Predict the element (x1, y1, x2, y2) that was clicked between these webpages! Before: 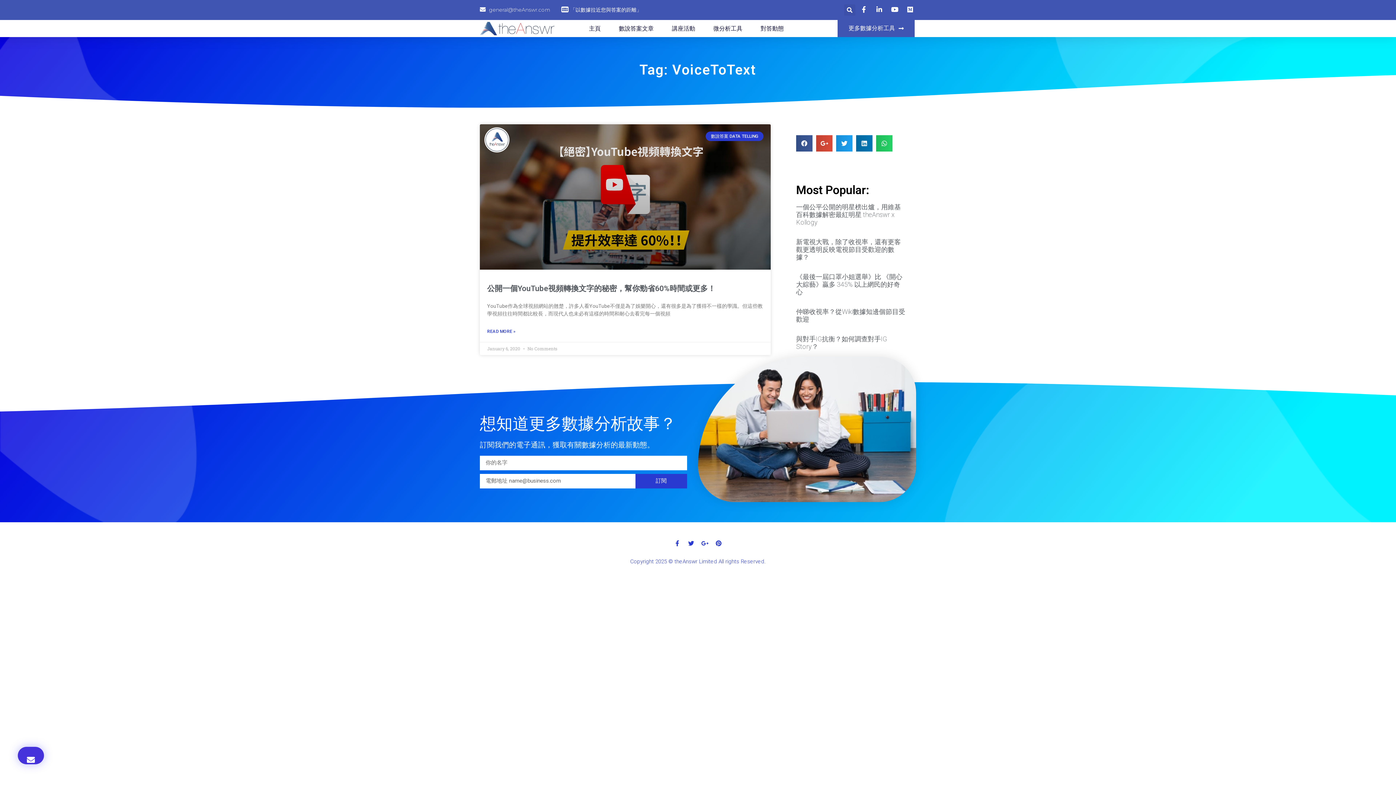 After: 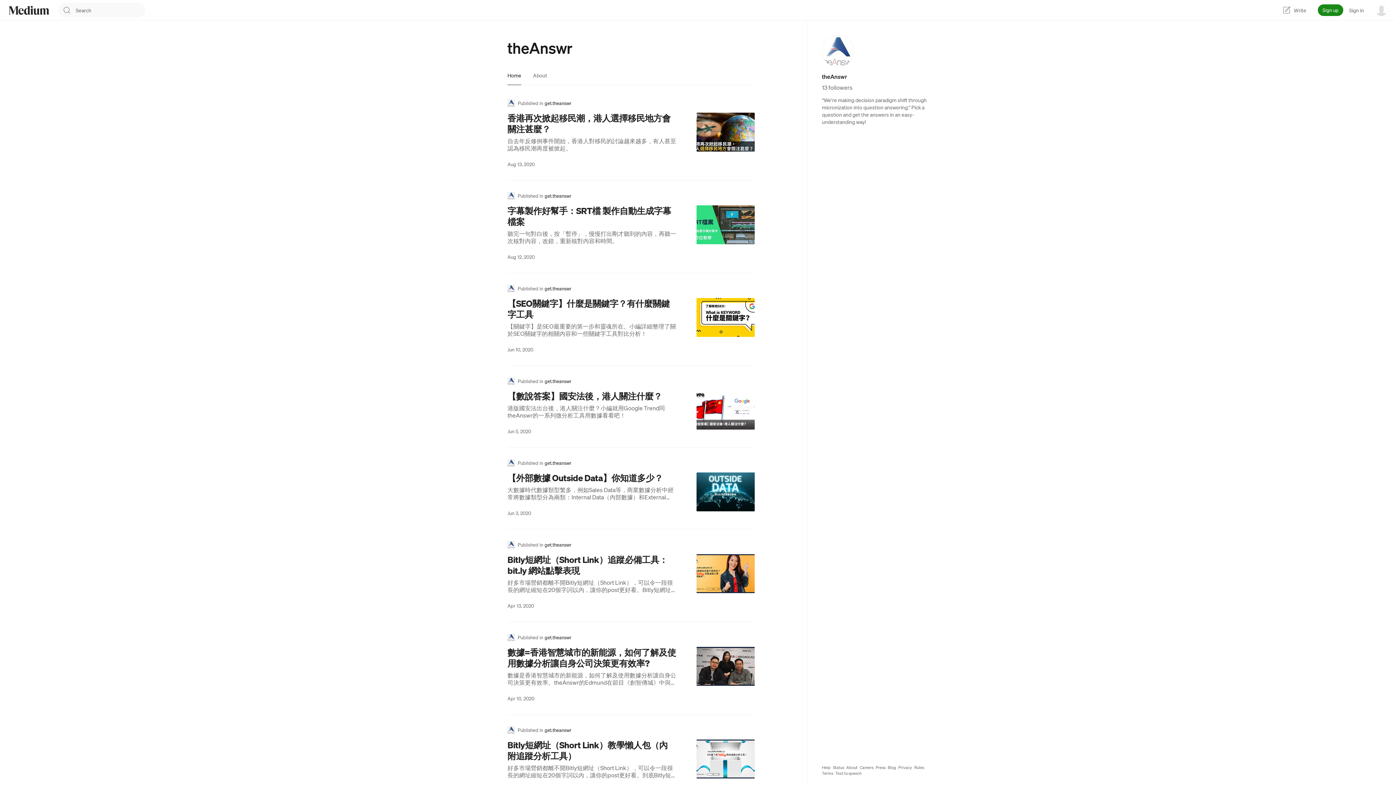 Action: bbox: (906, 5, 916, 14)